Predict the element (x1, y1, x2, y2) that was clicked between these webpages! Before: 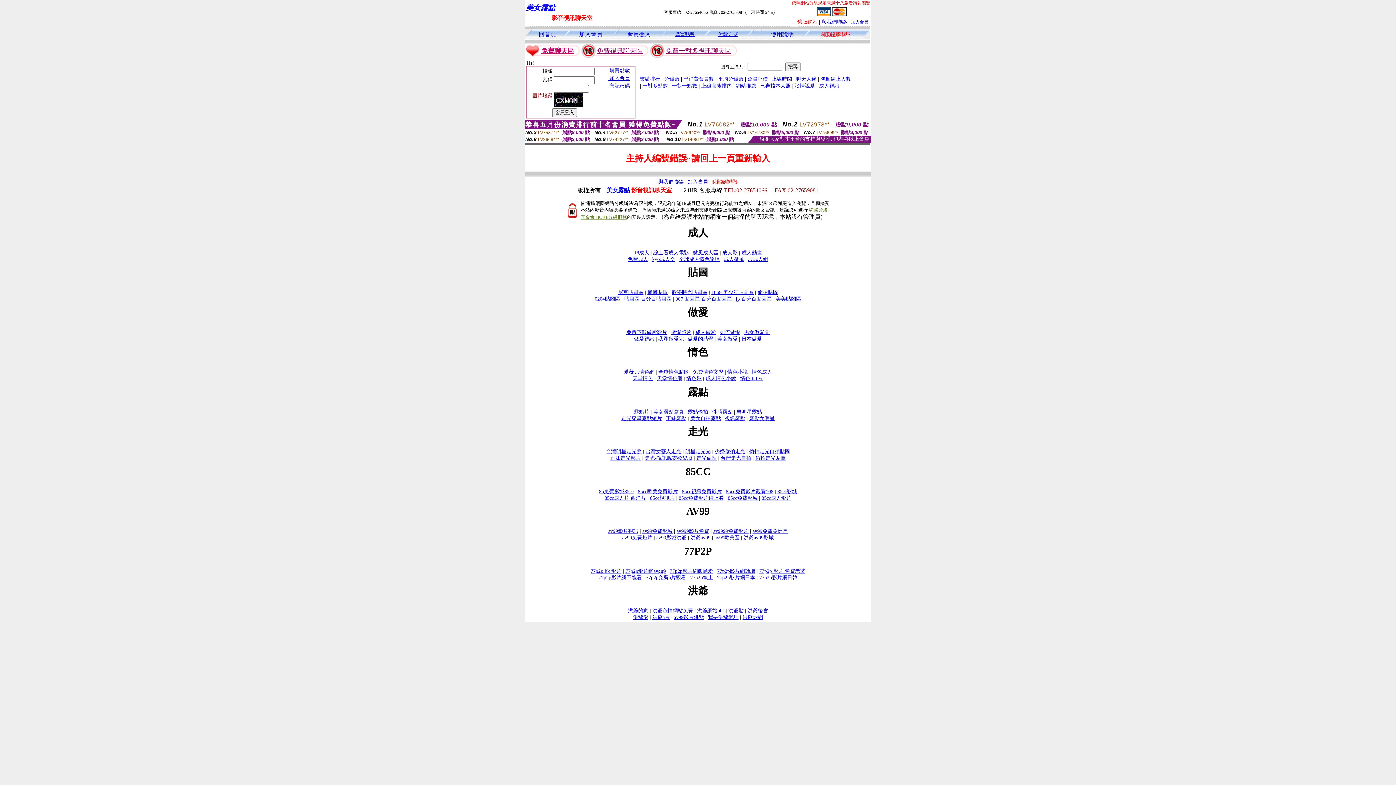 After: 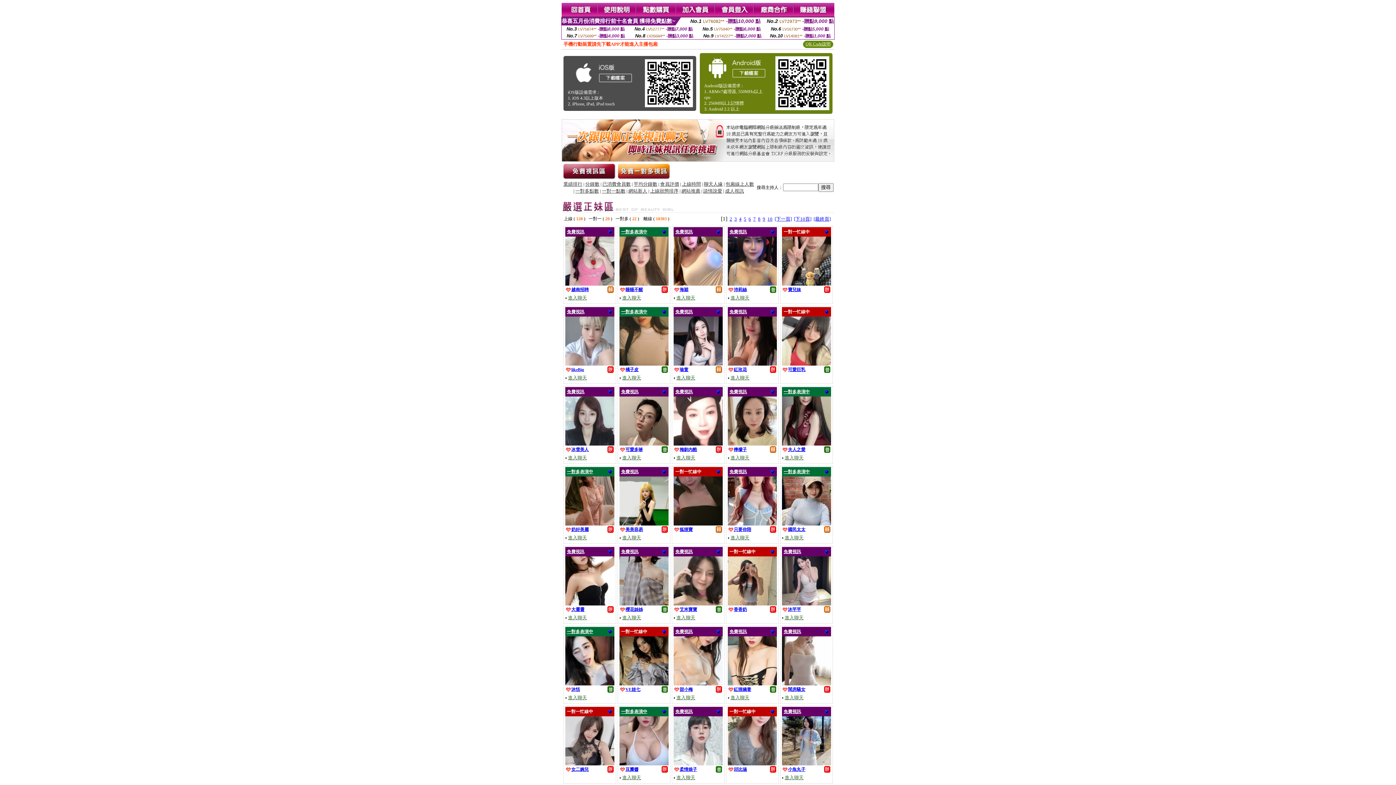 Action: label: 如何做愛 bbox: (720, 329, 740, 335)